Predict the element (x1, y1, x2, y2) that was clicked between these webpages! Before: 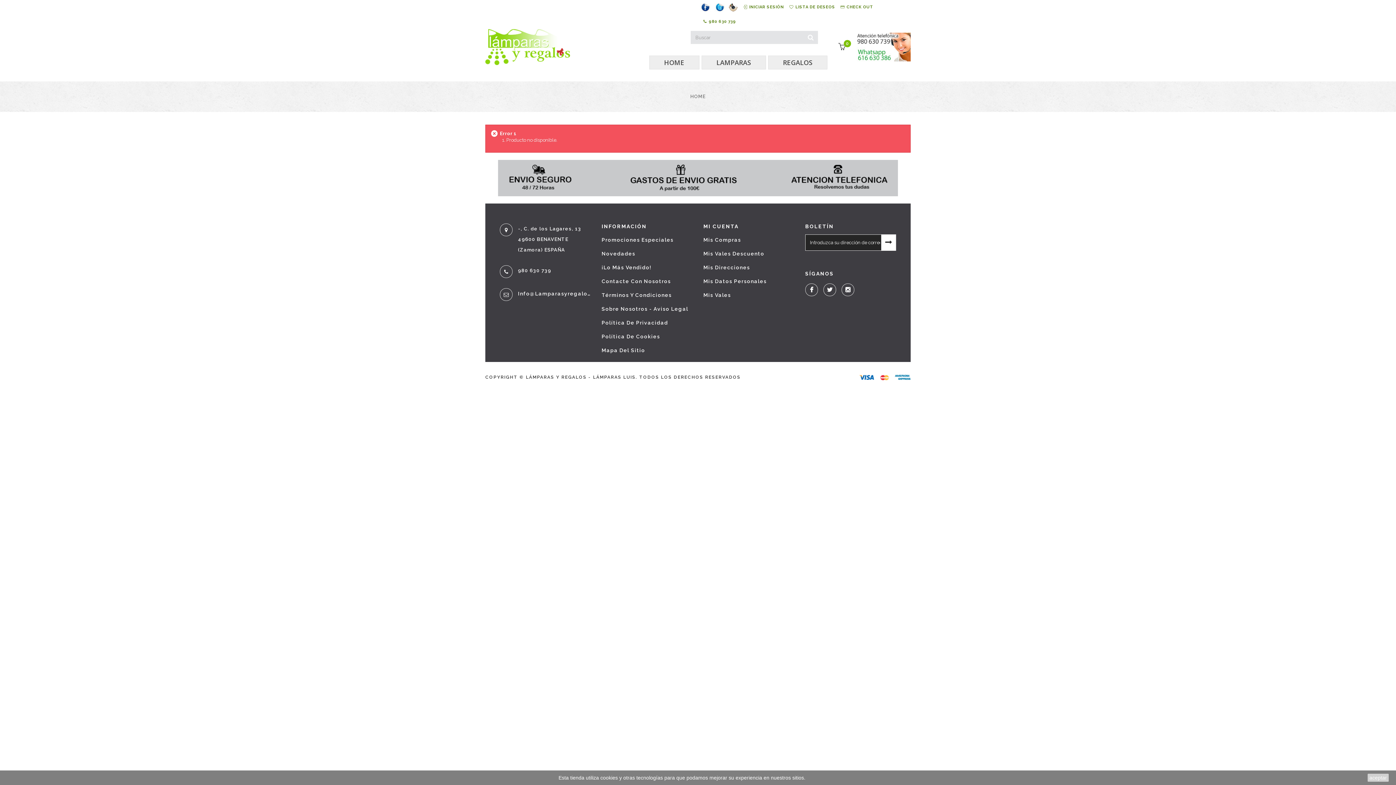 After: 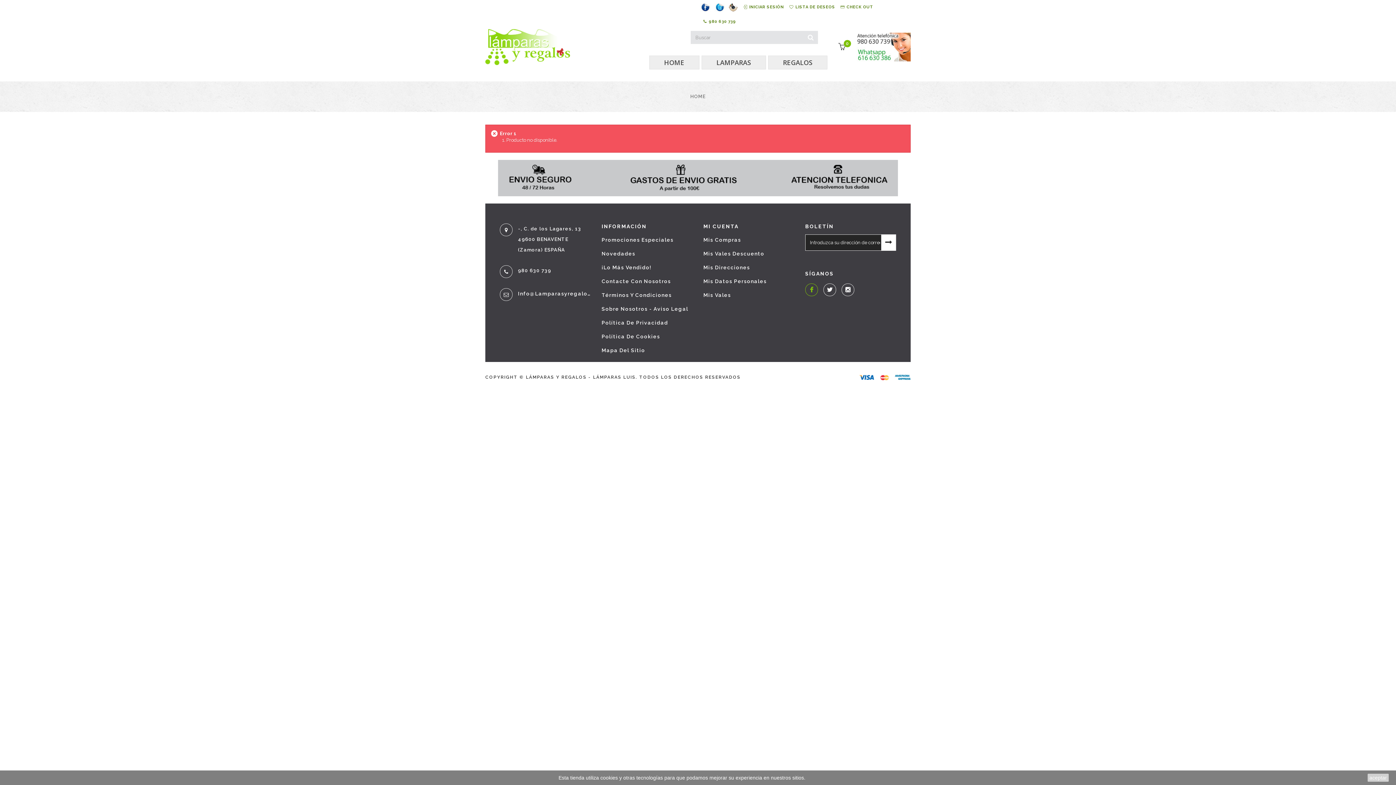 Action: bbox: (805, 283, 818, 296)